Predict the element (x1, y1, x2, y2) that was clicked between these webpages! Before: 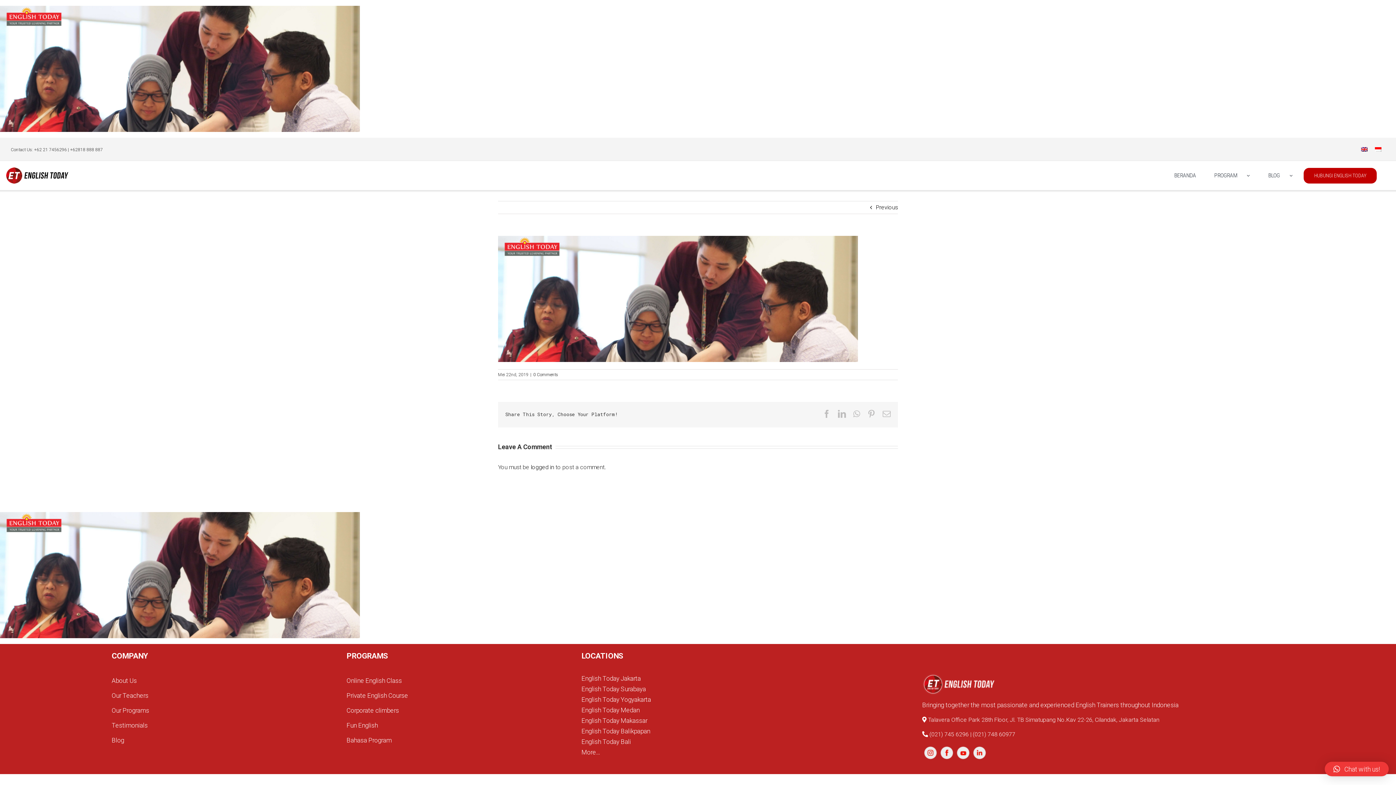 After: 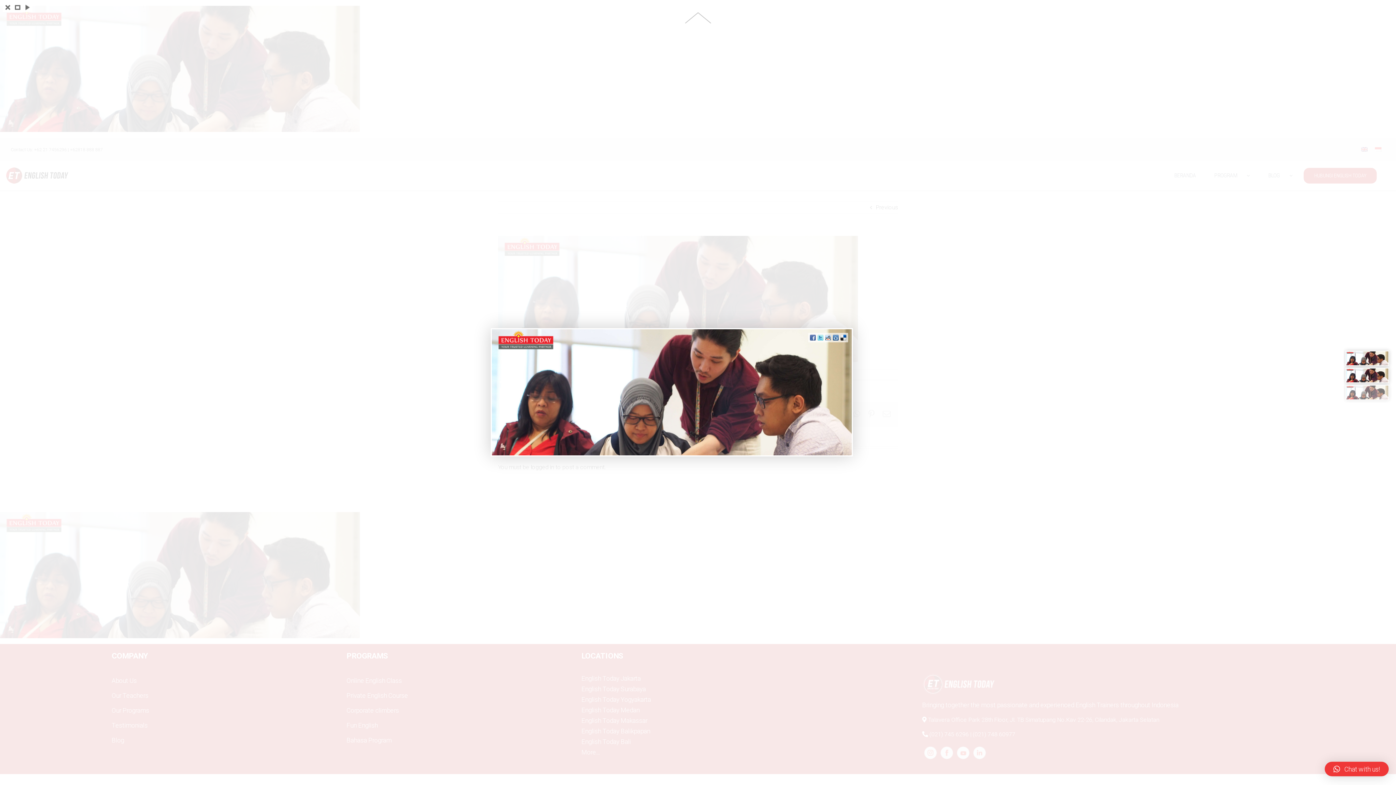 Action: bbox: (0, 513, 360, 520)